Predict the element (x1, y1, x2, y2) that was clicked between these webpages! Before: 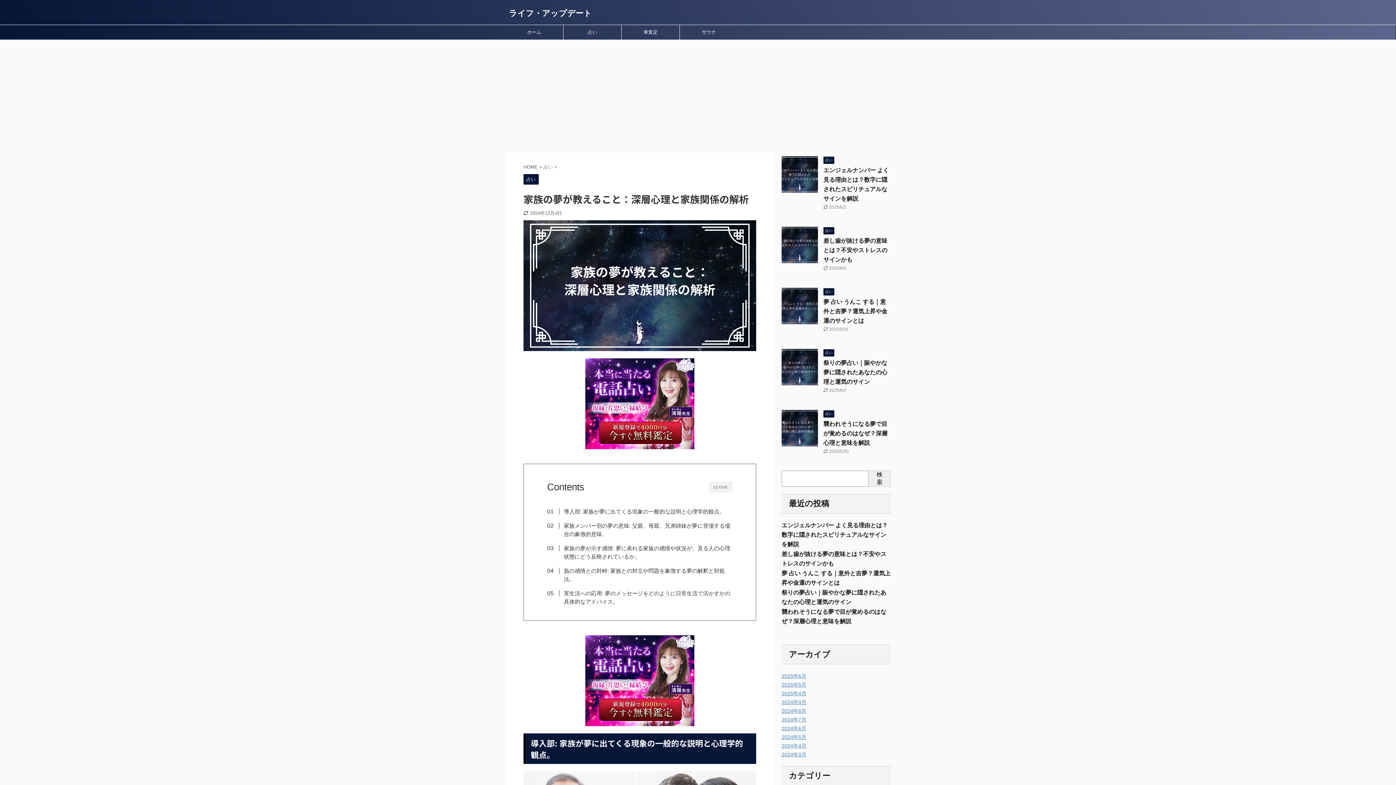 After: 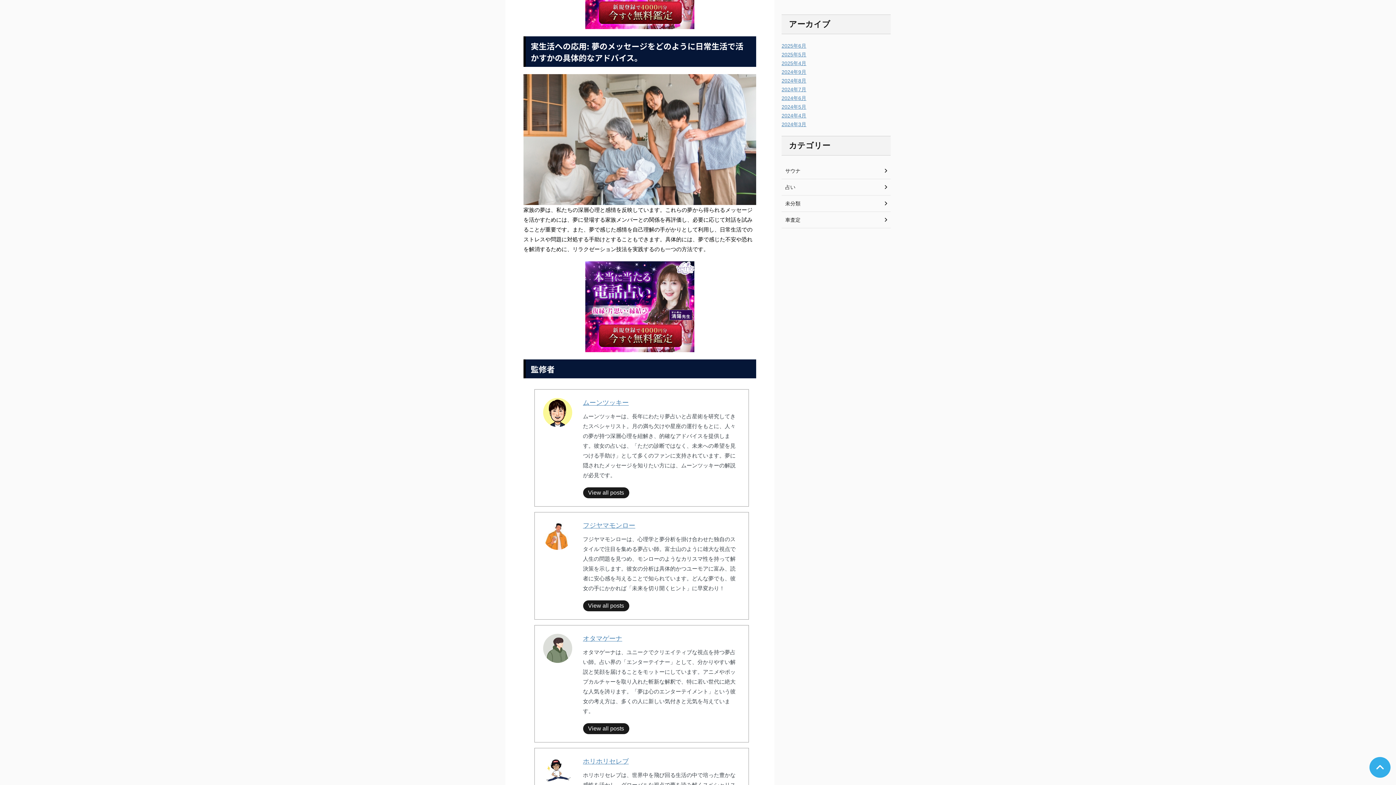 Action: bbox: (554, 589, 732, 606) label: 実生活への応用: 夢のメッセージをどのように日常生活で活かすかの具体的なアドバイス。